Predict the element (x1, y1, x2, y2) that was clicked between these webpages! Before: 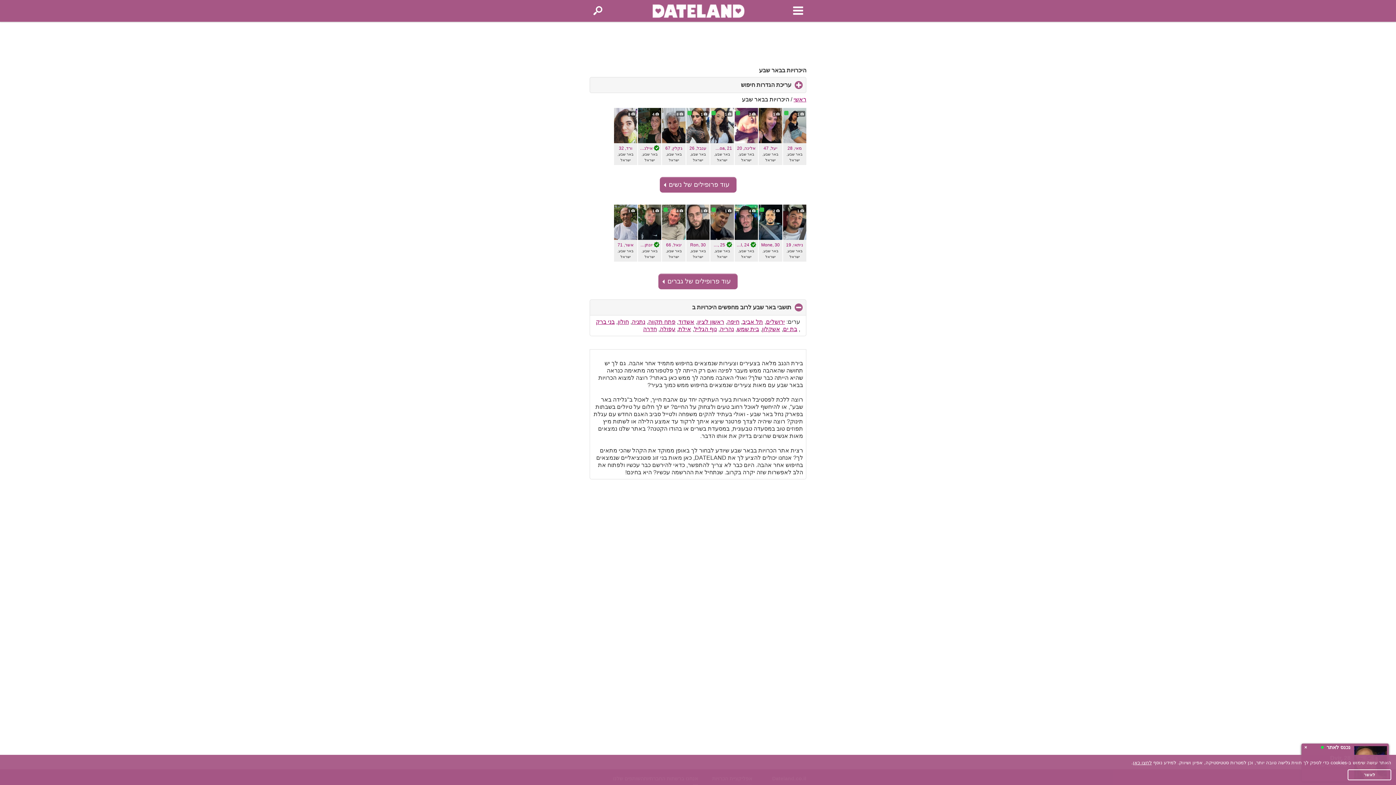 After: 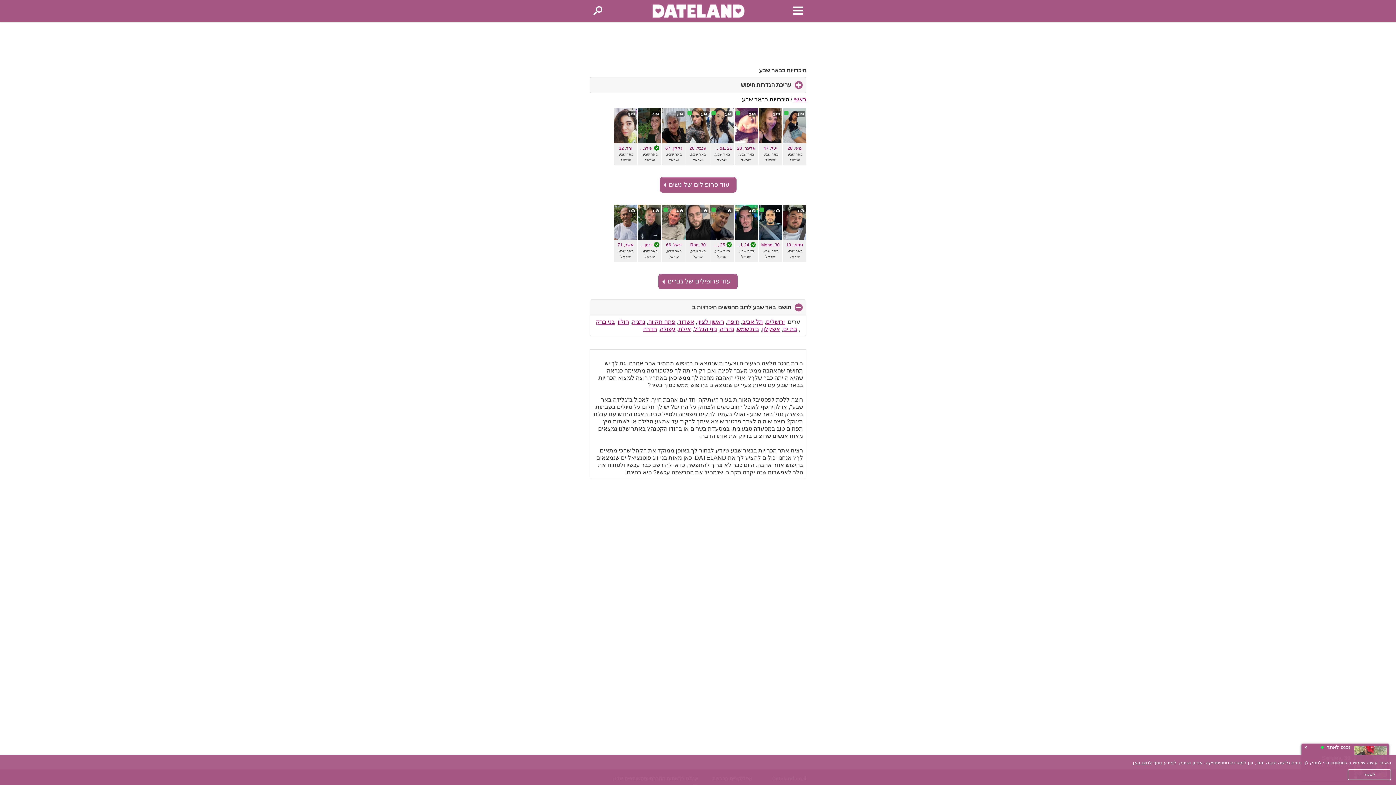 Action: label: היכרויות בבאר שבע bbox: (742, 96, 789, 102)